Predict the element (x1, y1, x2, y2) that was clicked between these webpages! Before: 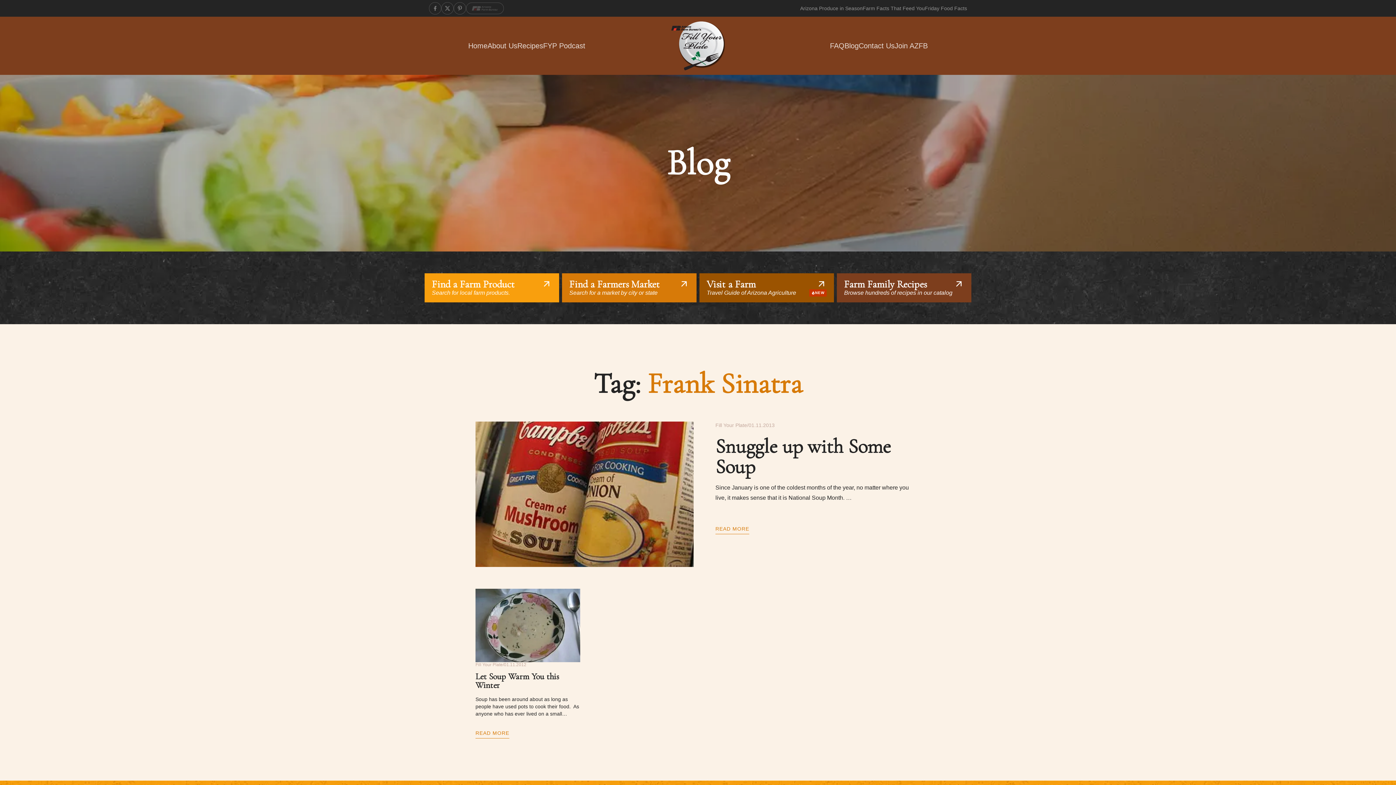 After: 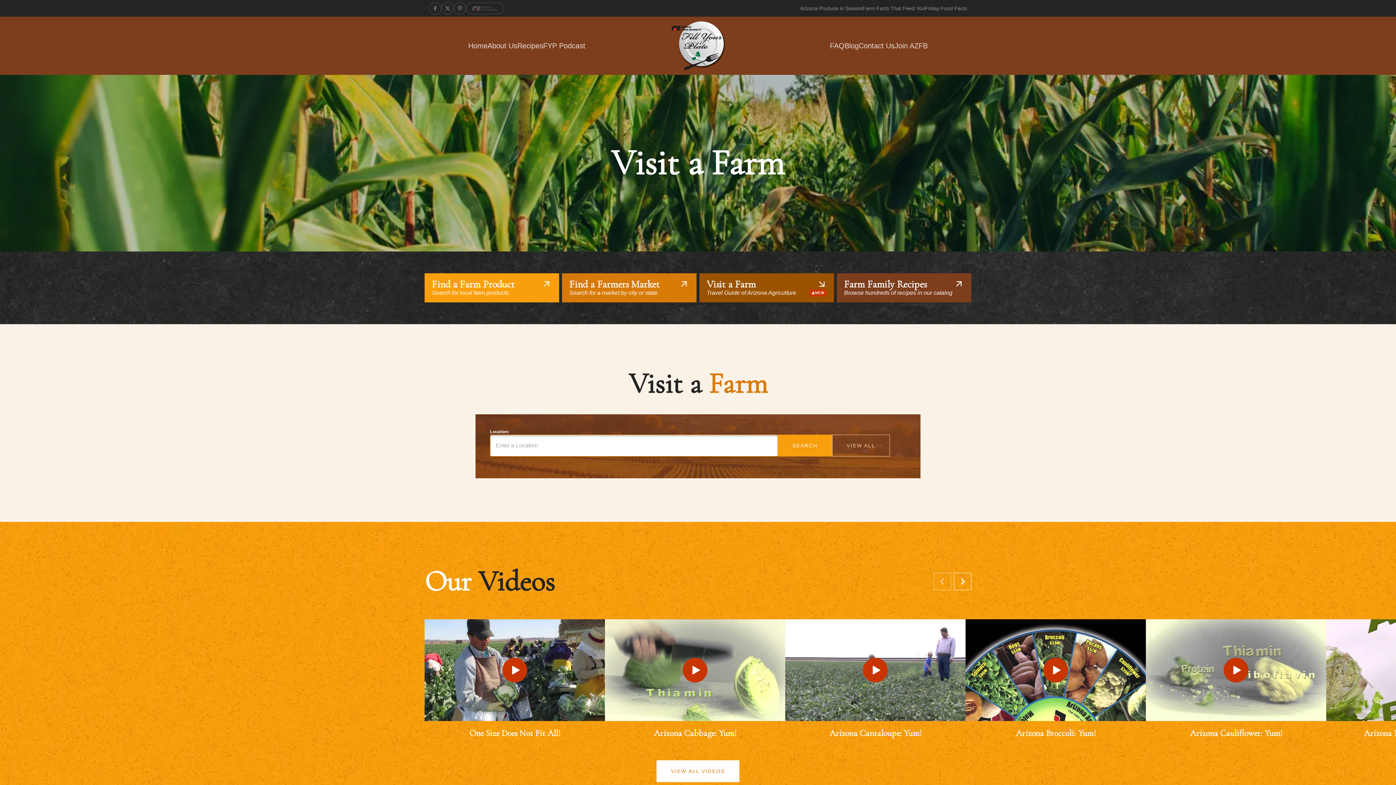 Action: label: Visit a Farm bbox: (699, 273, 834, 302)